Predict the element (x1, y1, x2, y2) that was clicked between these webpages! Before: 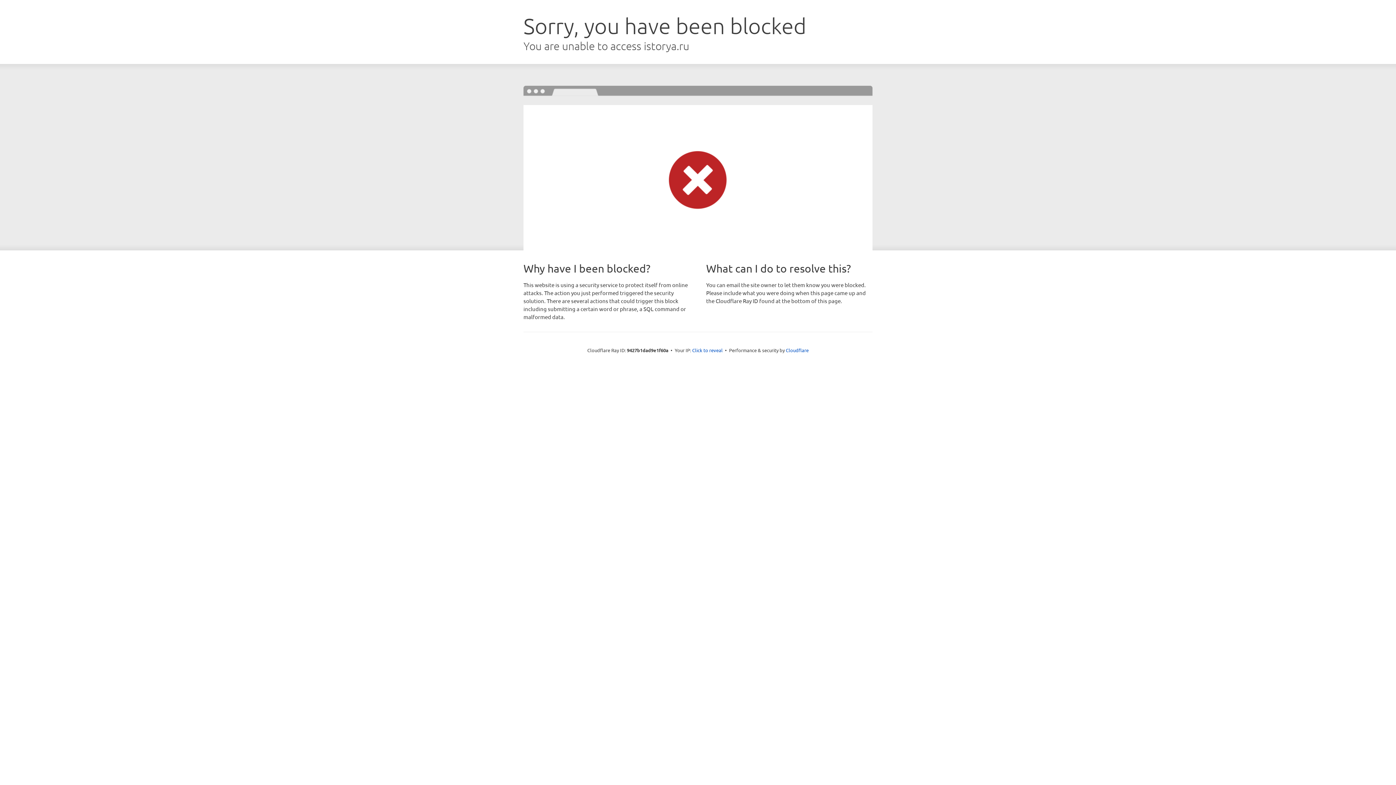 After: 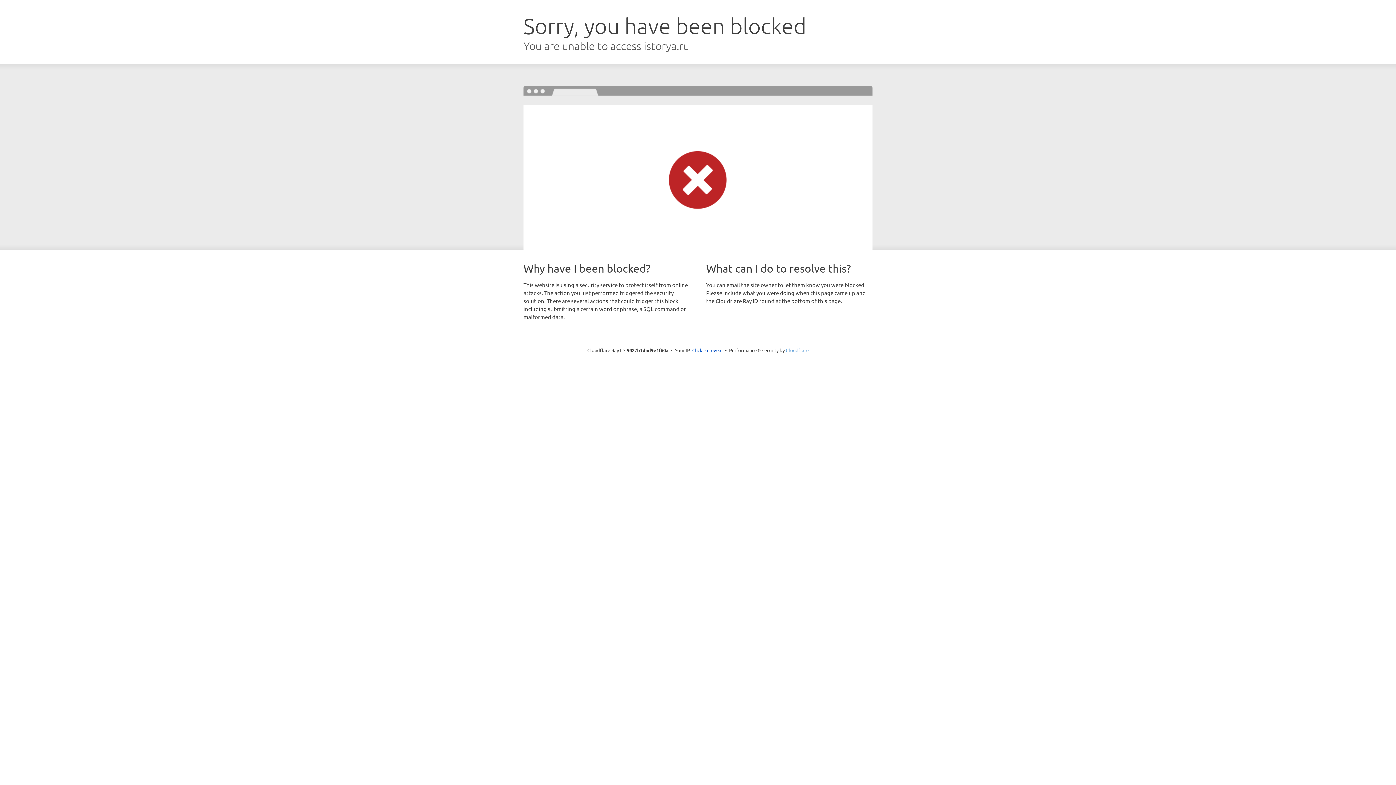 Action: label: Cloudflare bbox: (786, 347, 808, 353)